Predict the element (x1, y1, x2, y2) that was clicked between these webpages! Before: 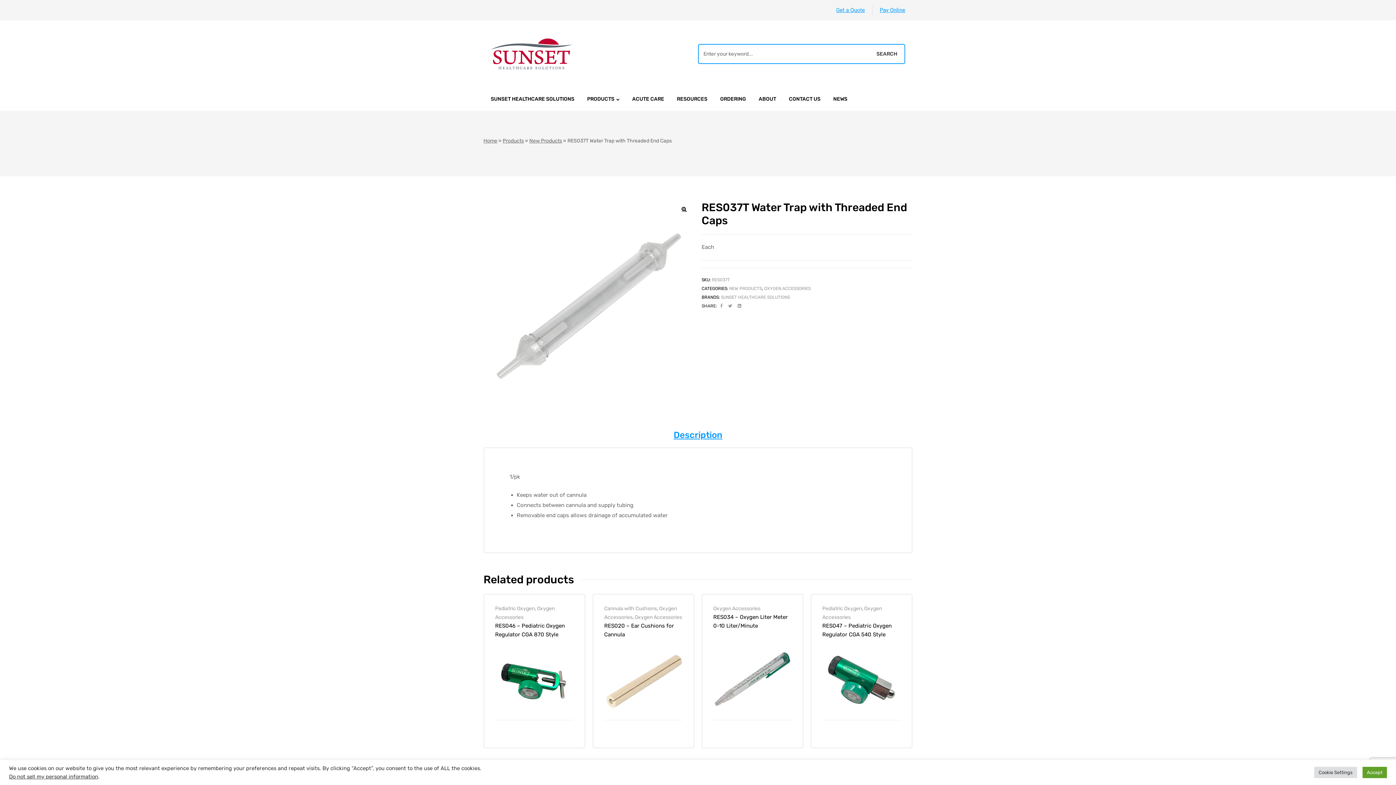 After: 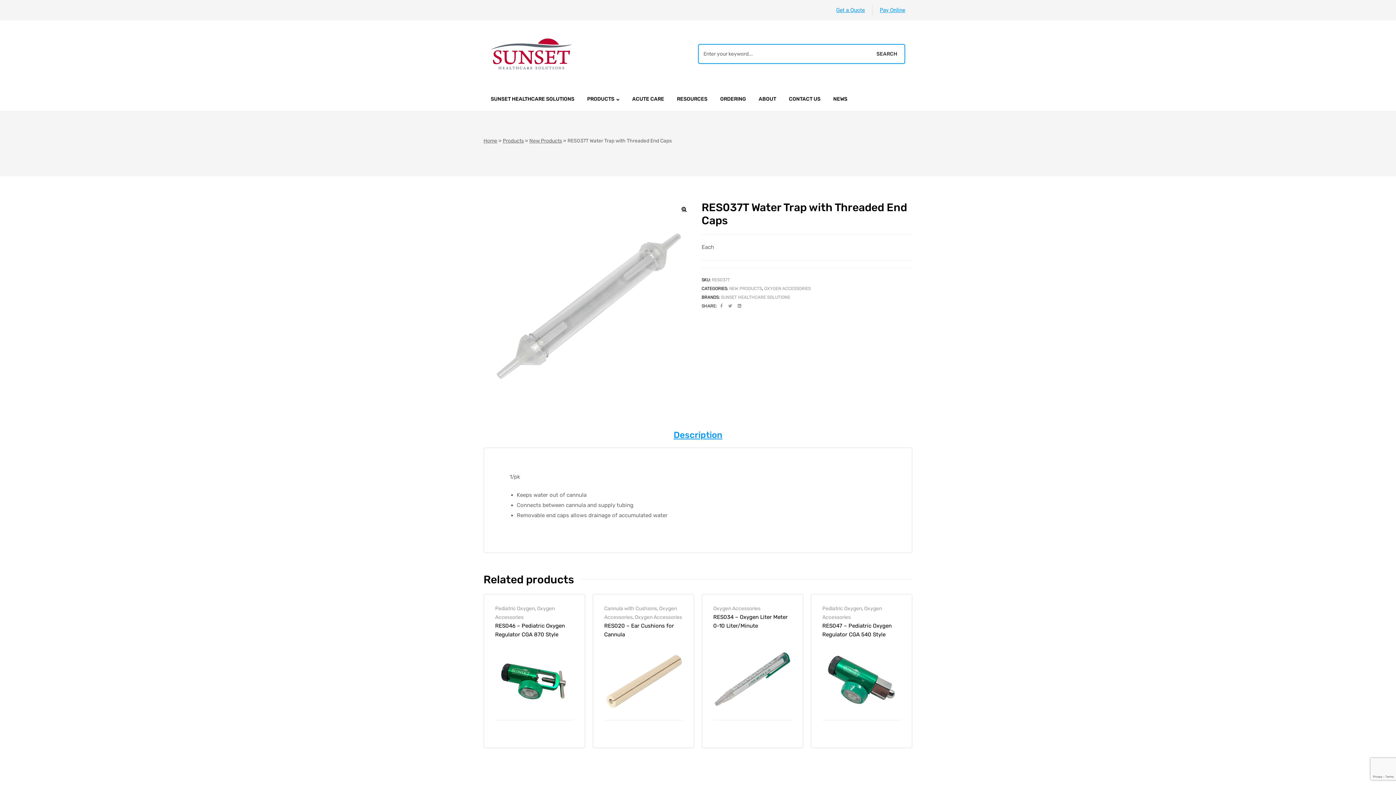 Action: bbox: (1362, 767, 1387, 778) label: Accept